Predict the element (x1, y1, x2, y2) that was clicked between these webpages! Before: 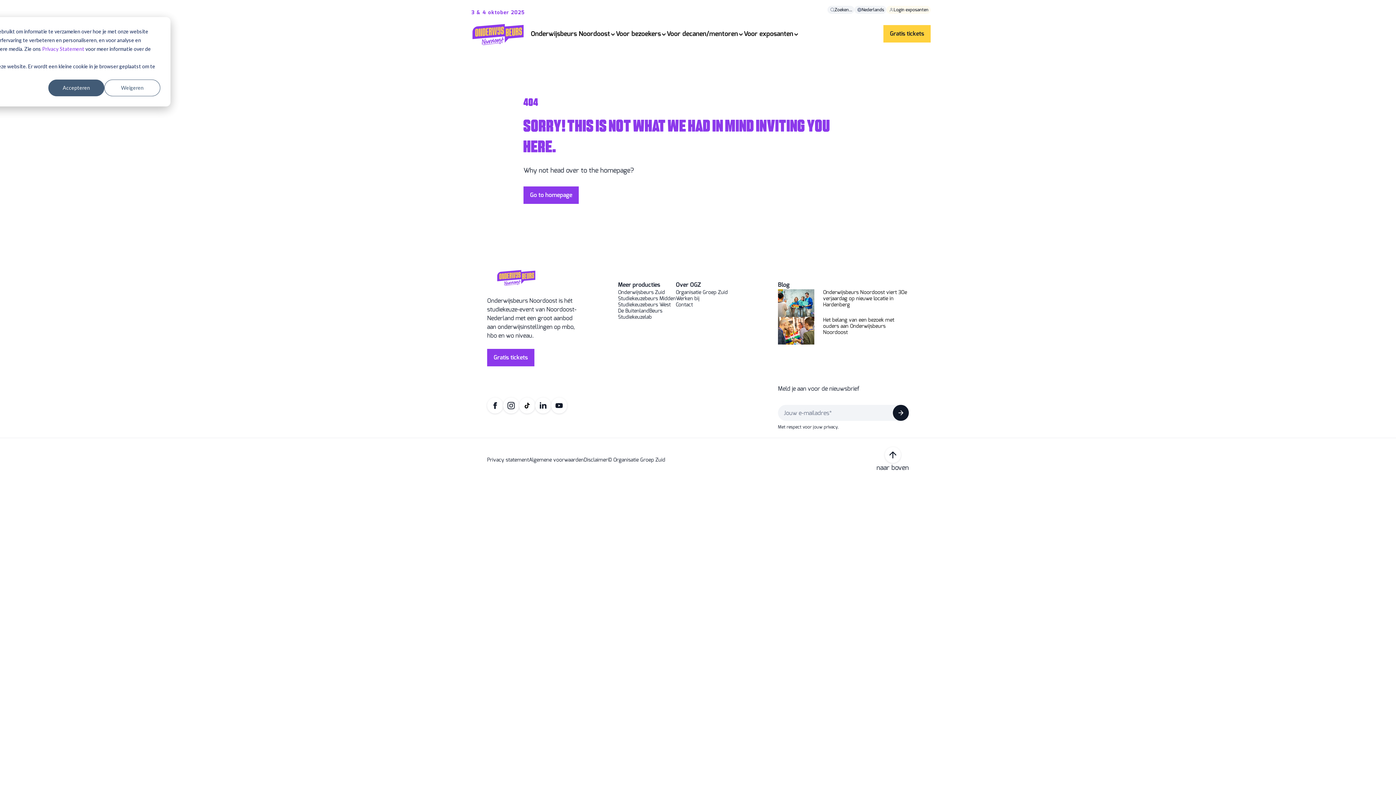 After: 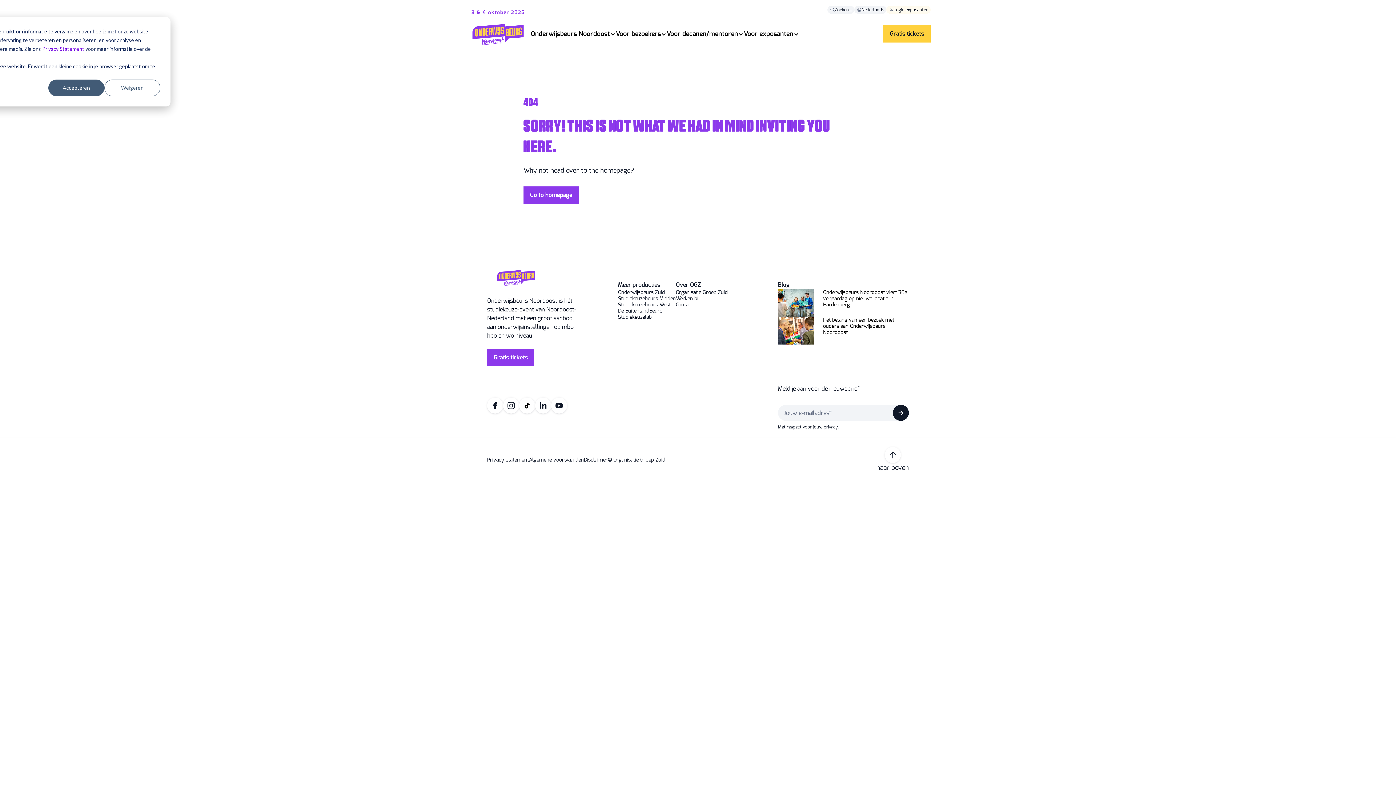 Action: bbox: (42, 44, 84, 53) label: Privacy Statement